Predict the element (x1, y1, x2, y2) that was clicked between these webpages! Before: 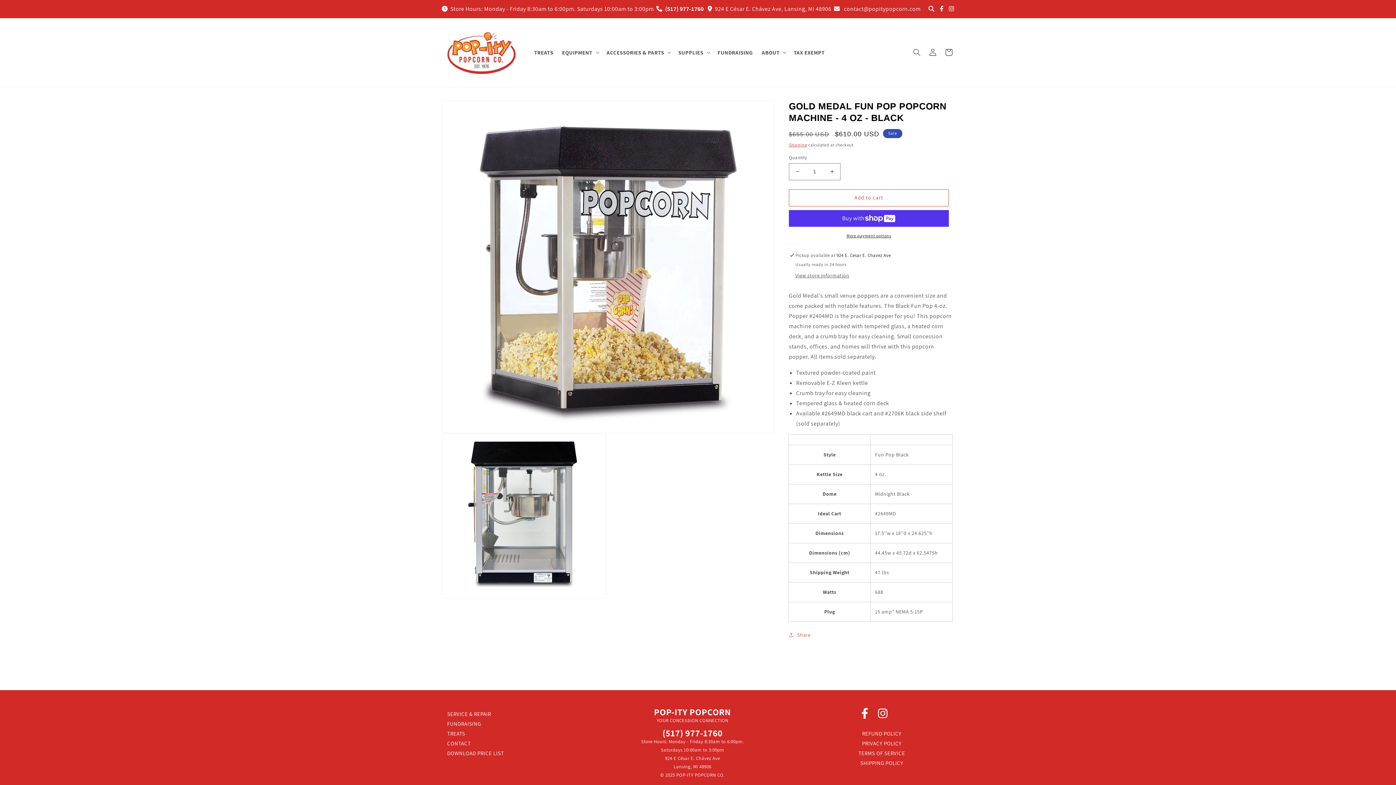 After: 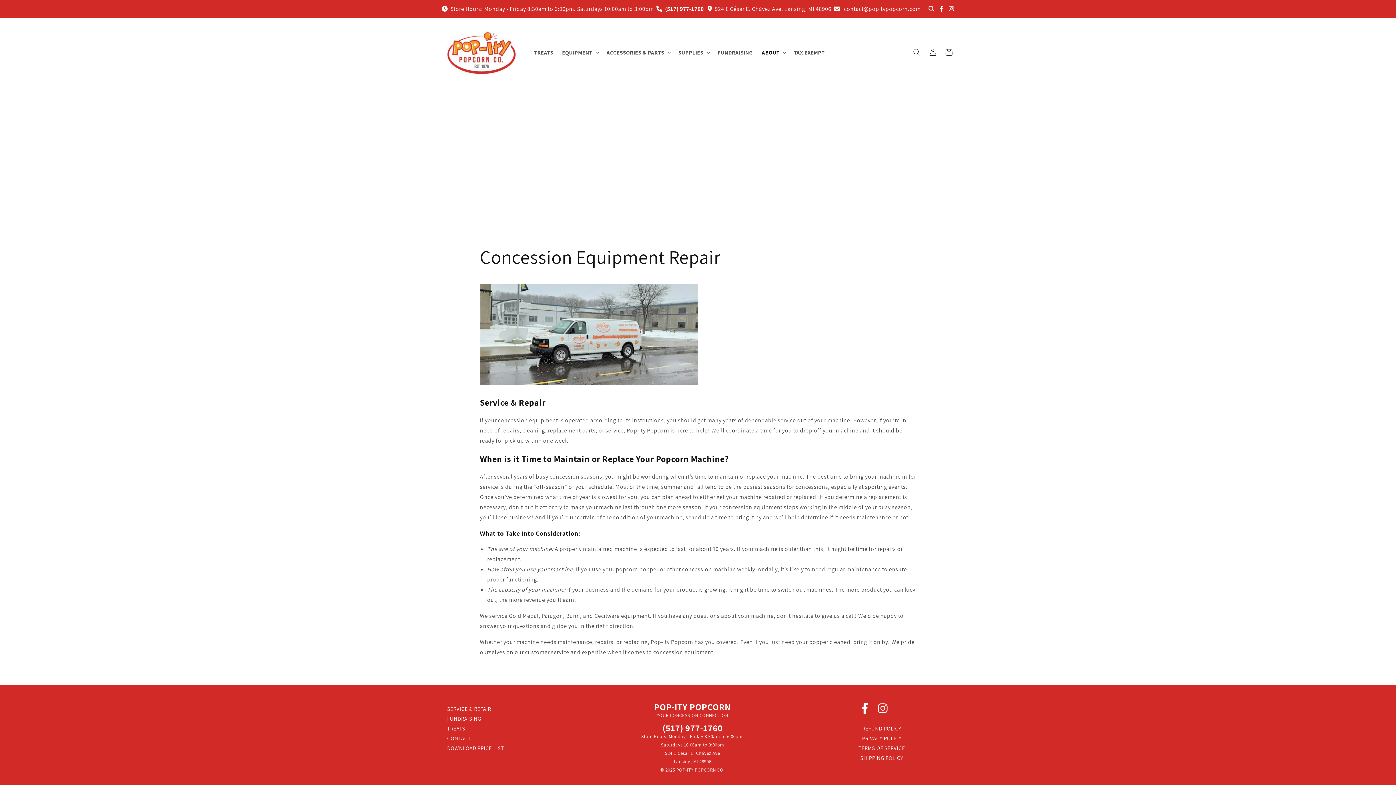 Action: bbox: (447, 710, 491, 717) label: SERVICE & REPAIR